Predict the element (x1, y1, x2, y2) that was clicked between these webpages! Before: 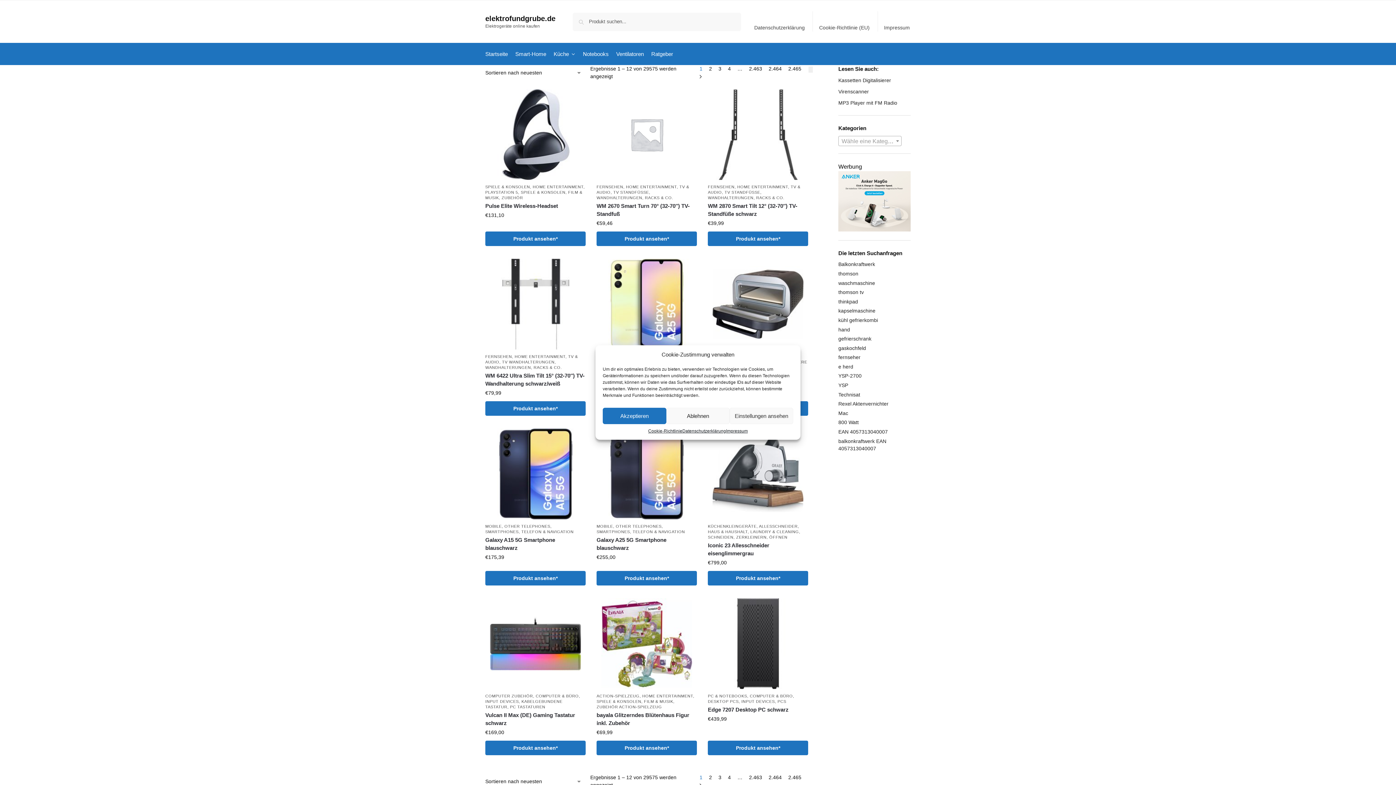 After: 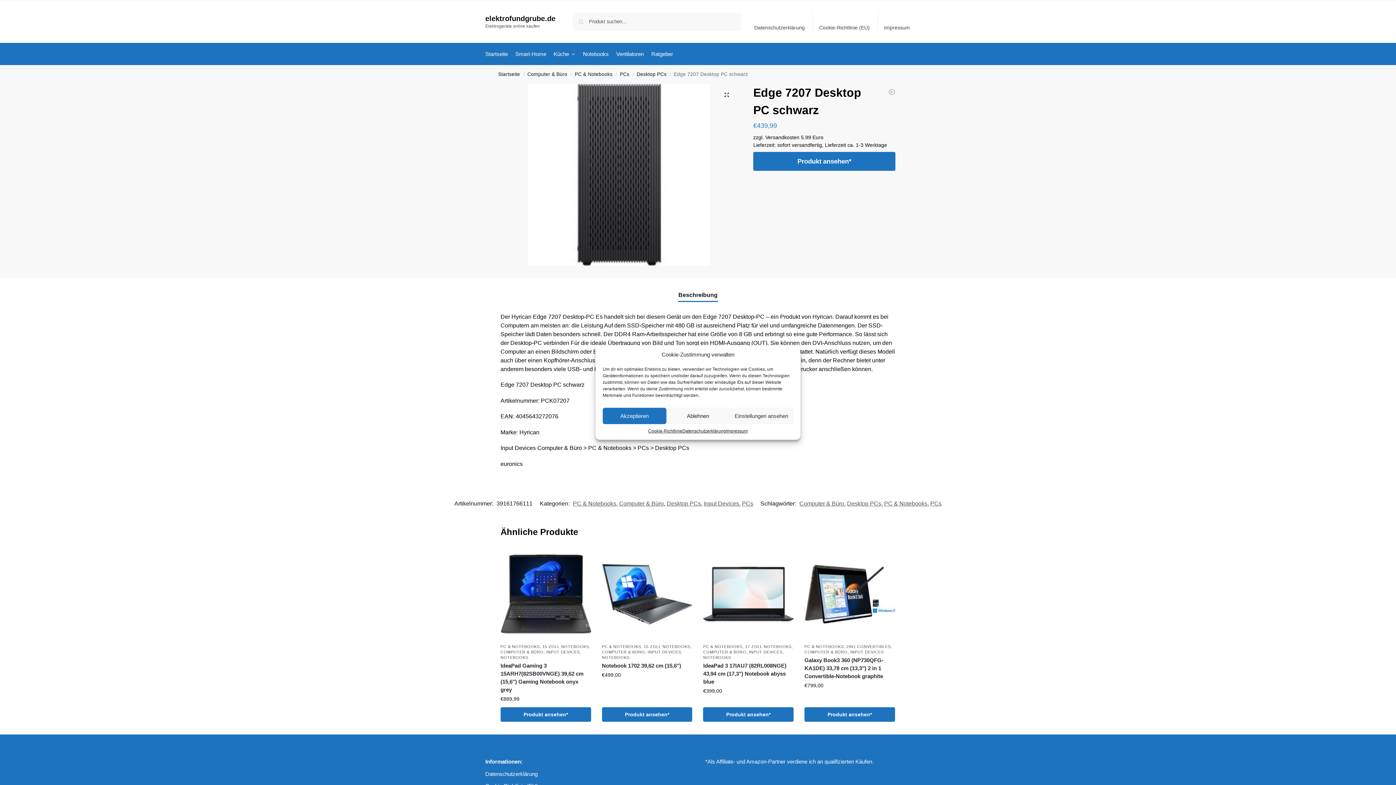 Action: bbox: (708, 598, 808, 689)